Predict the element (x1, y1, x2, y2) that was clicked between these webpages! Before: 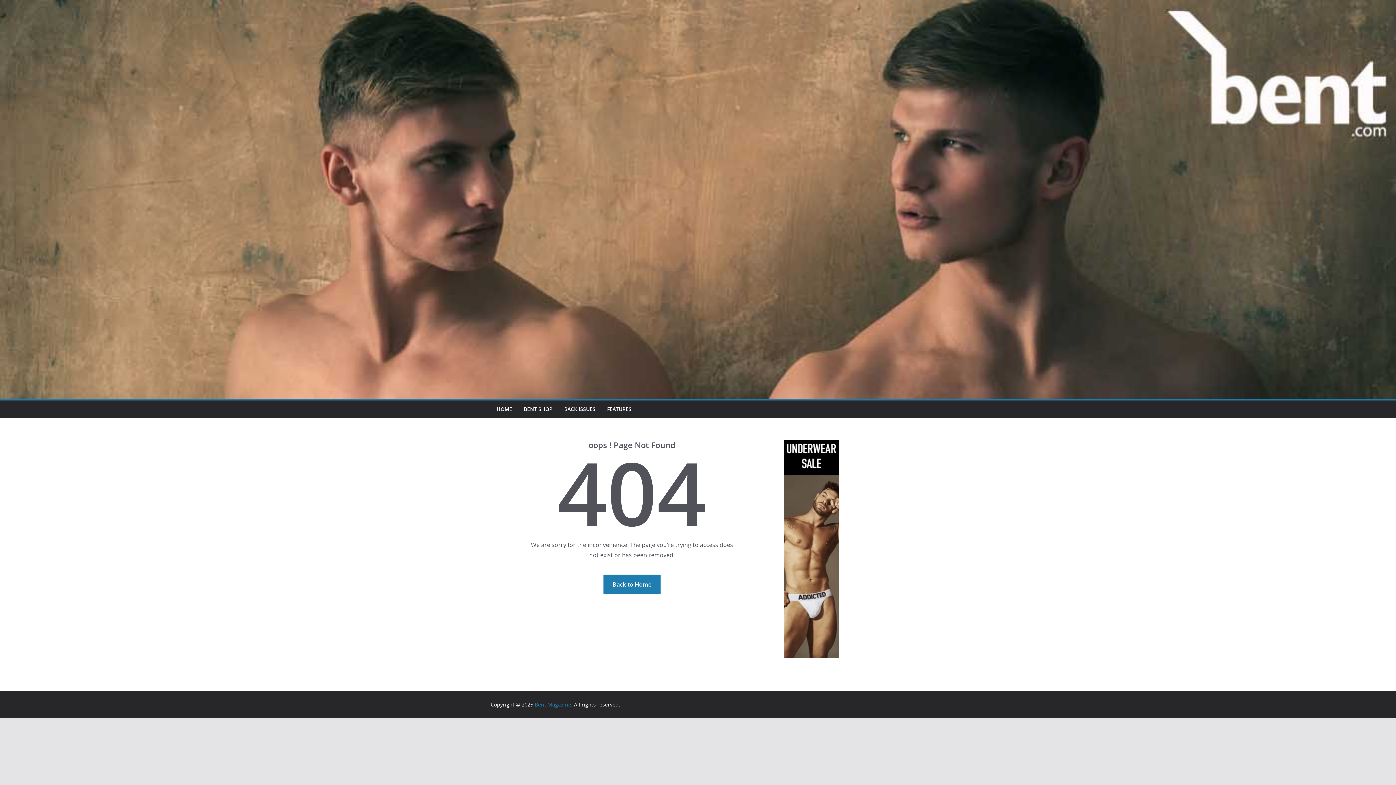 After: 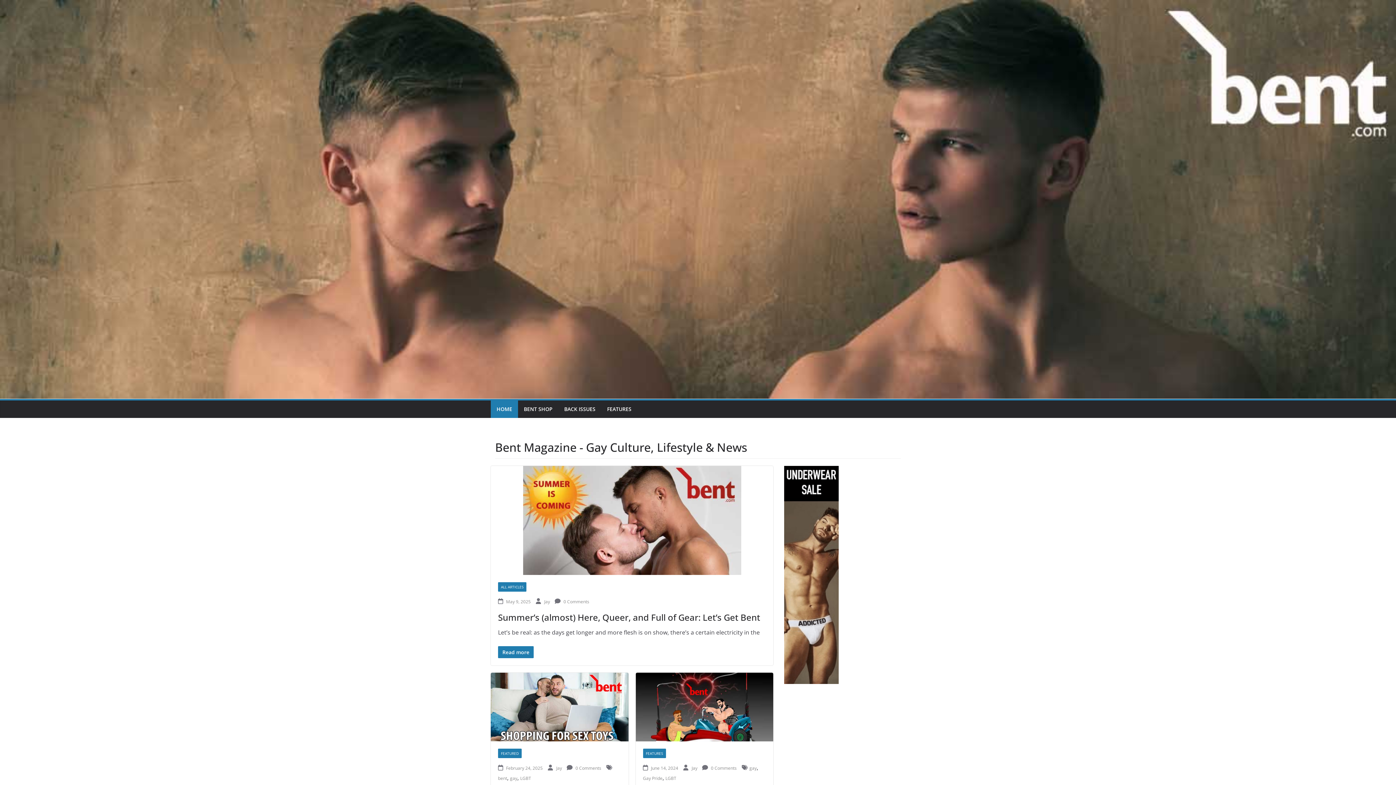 Action: label: HOME bbox: (496, 404, 512, 414)